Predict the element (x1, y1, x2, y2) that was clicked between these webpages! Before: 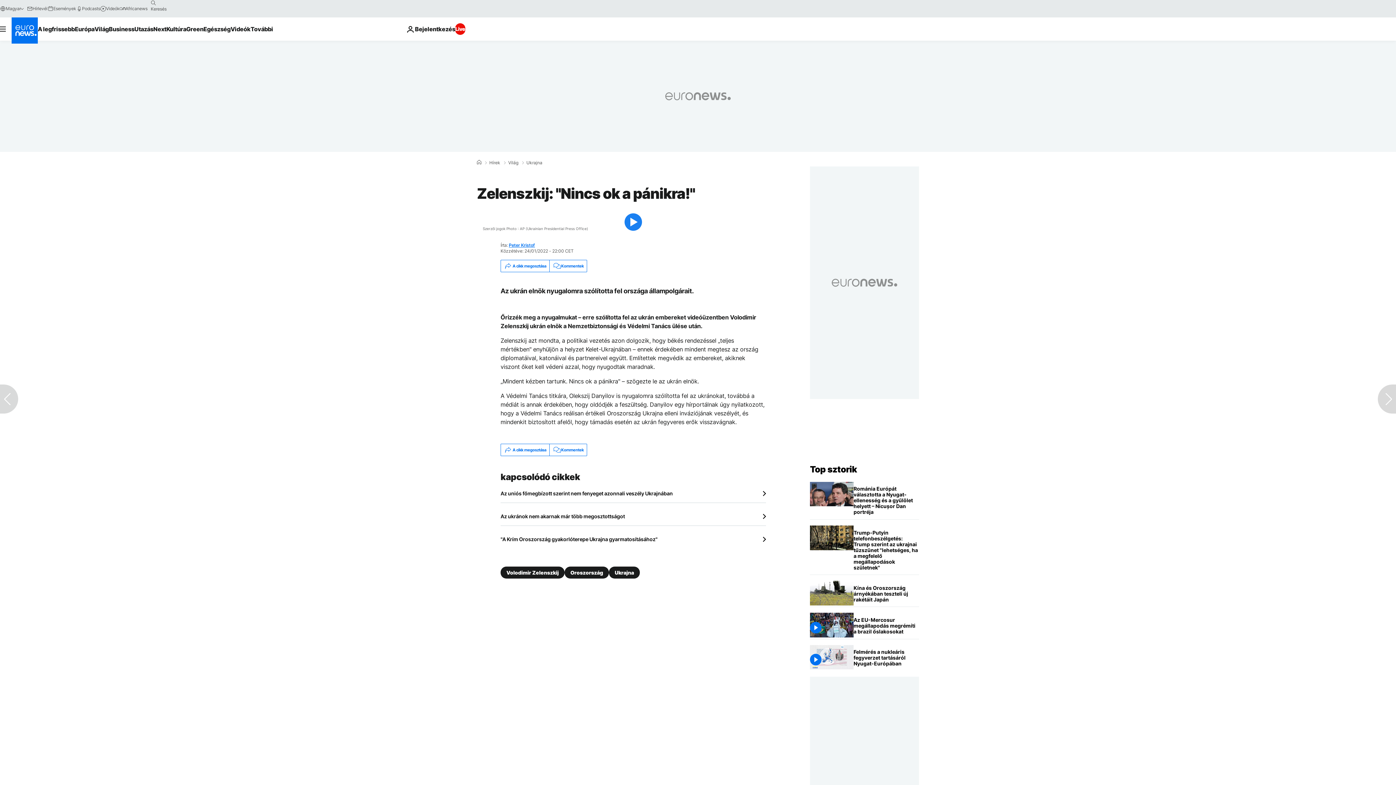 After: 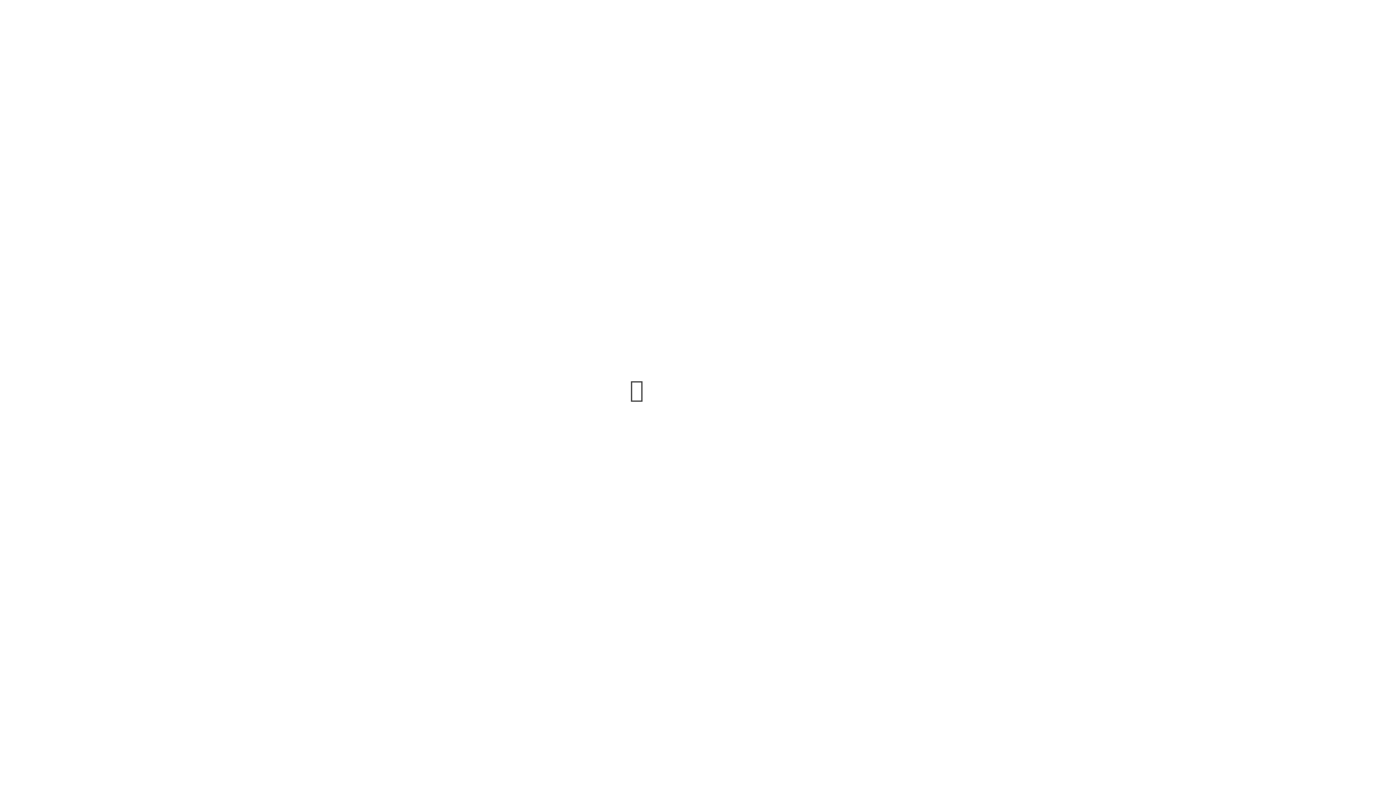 Action: bbox: (47, 5, 76, 11) label: Események